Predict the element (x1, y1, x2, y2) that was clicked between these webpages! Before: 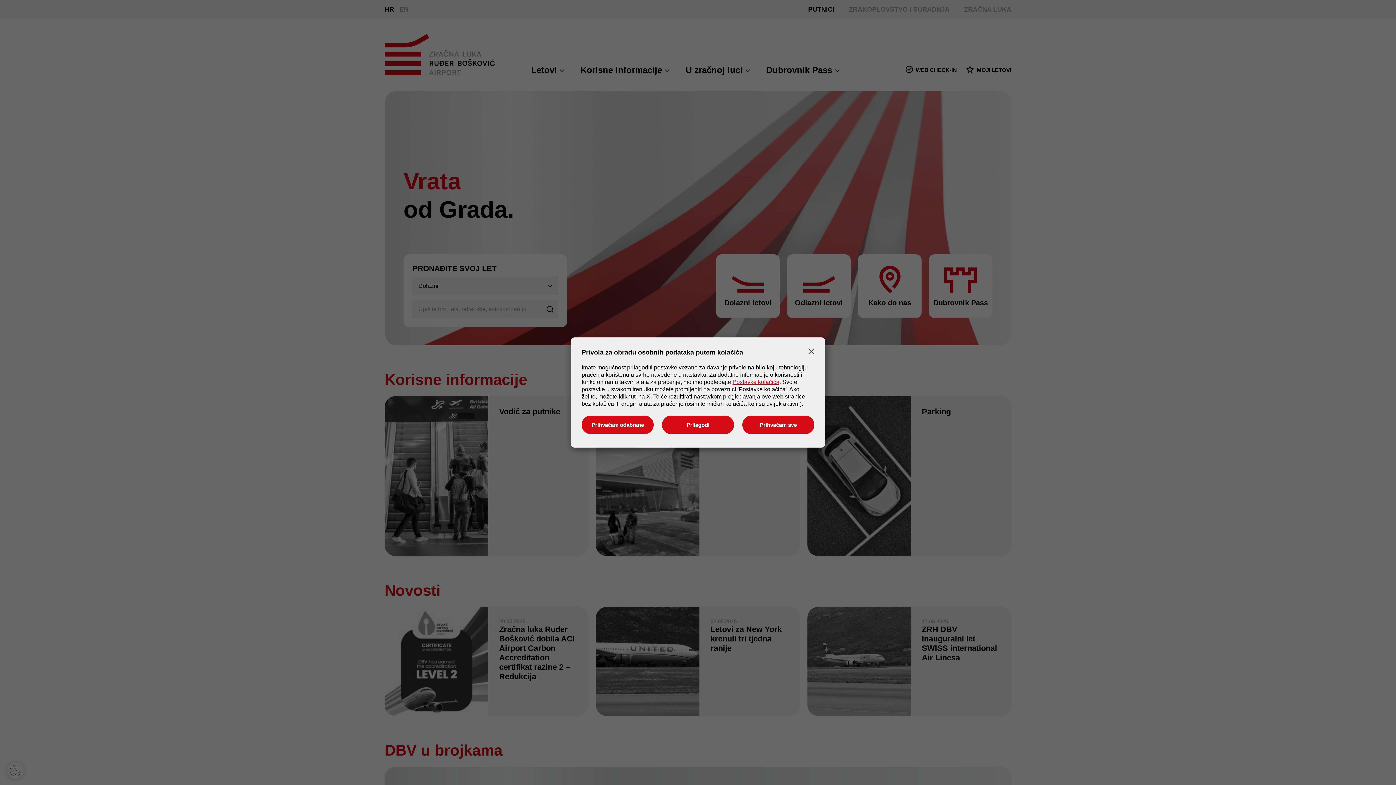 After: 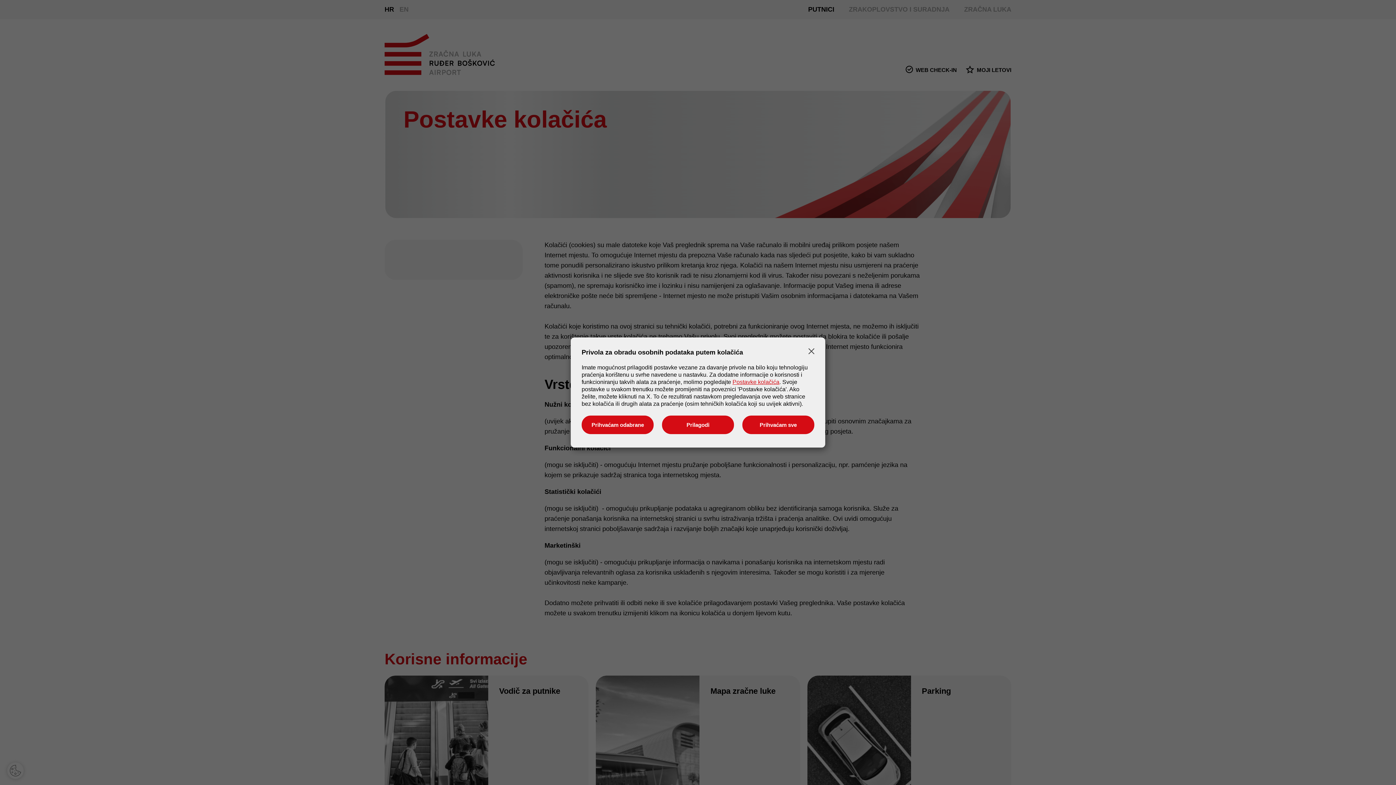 Action: bbox: (732, 379, 779, 385) label: Postavke kolačića